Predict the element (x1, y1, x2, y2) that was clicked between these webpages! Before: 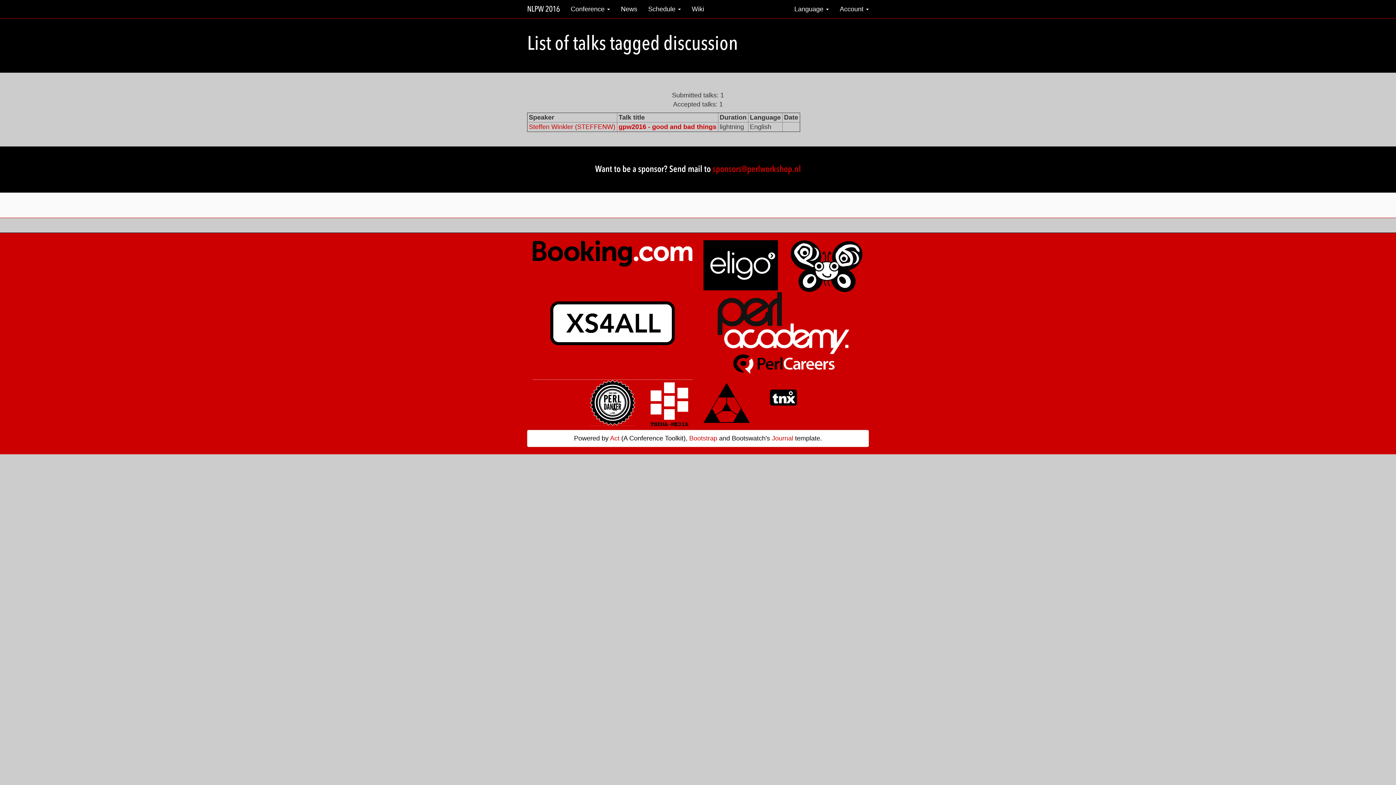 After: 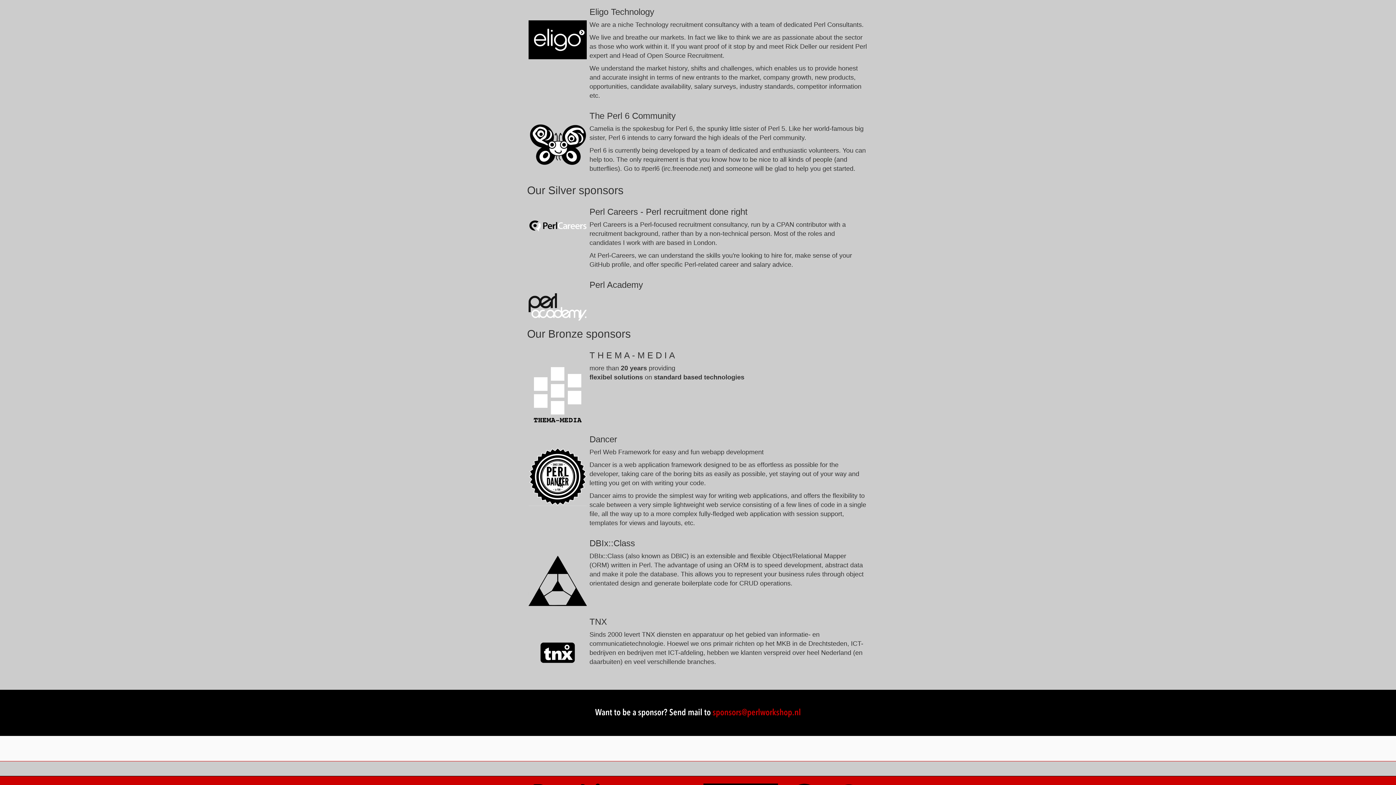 Action: bbox: (703, 261, 778, 268)